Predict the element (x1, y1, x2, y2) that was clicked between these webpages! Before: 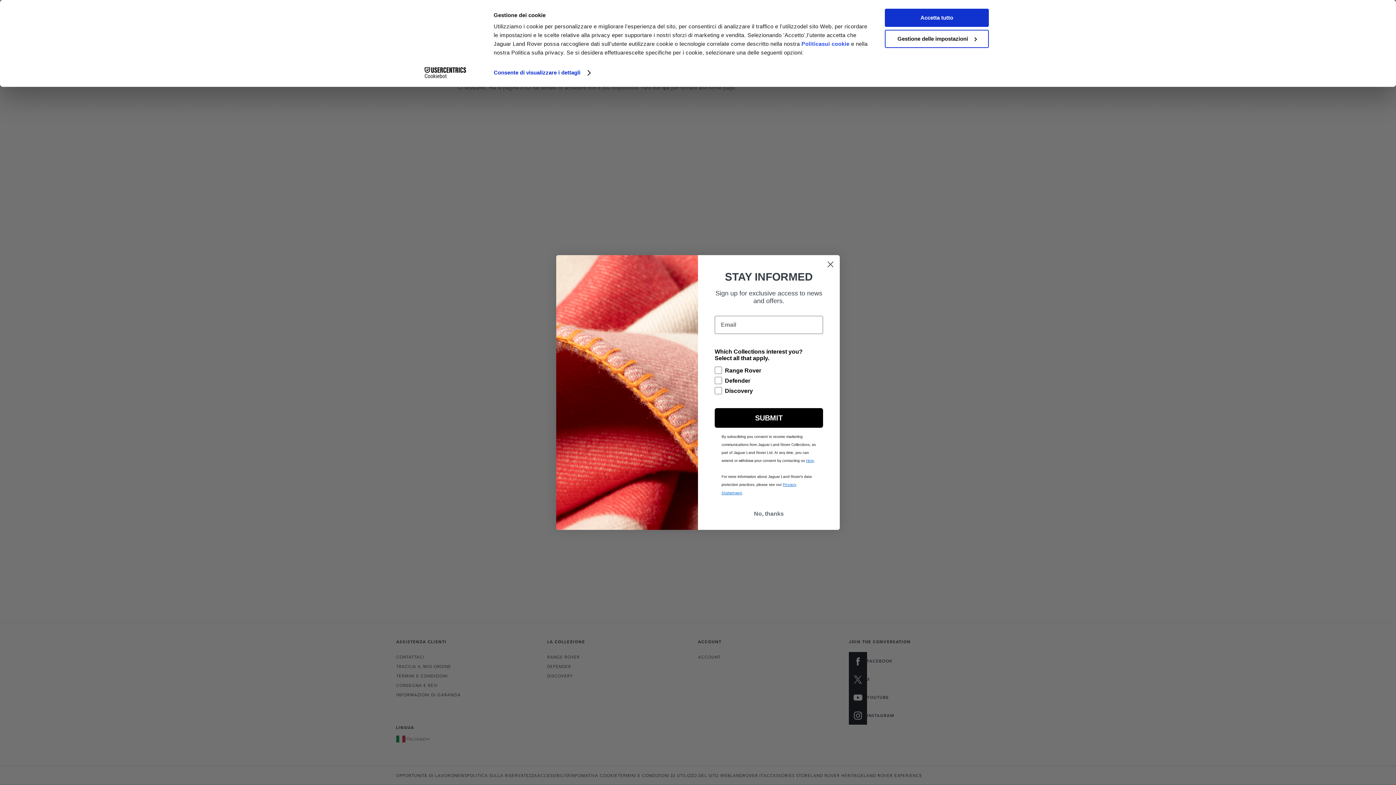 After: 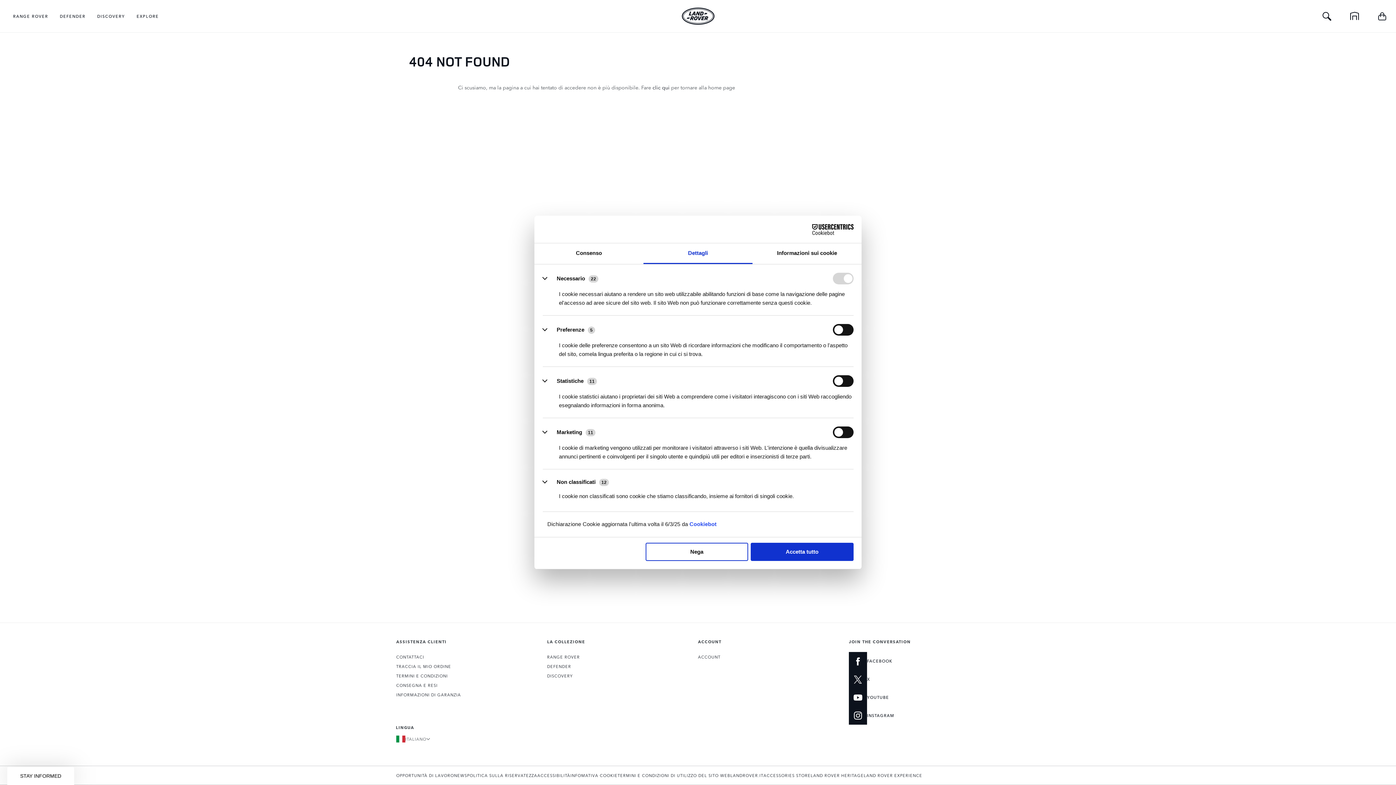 Action: label: Gestione delle impostazioni bbox: (885, 29, 989, 47)